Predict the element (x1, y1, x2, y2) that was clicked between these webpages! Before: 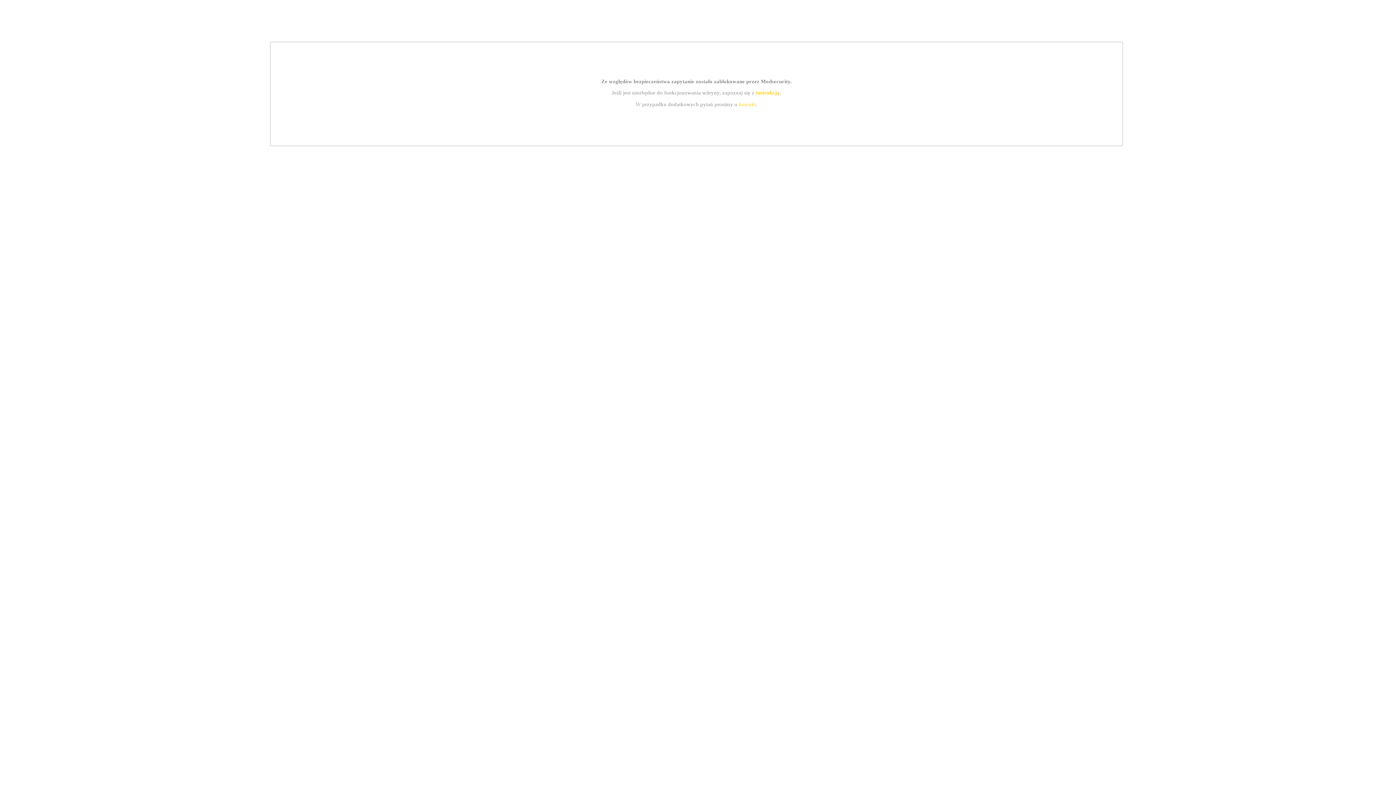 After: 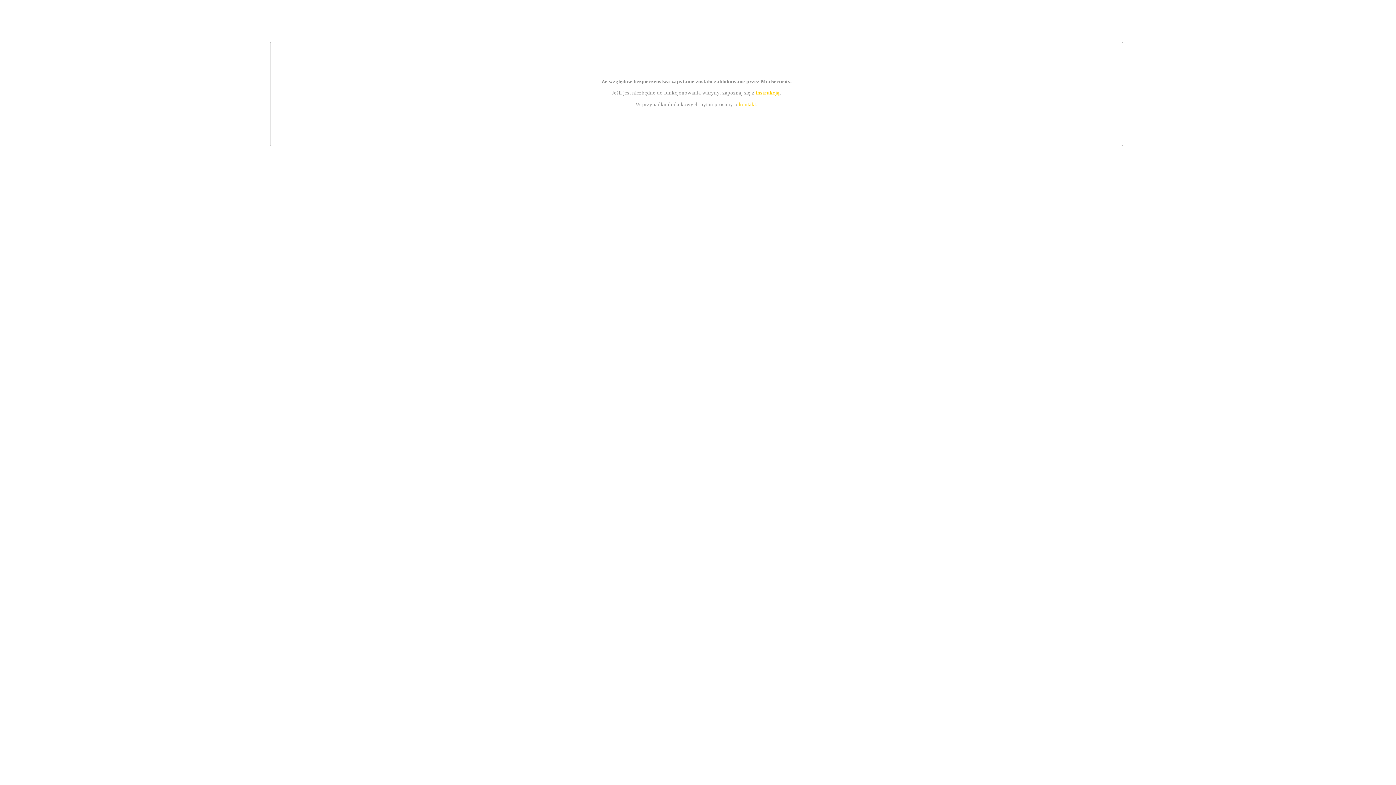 Action: label: kontakt bbox: (739, 101, 756, 107)